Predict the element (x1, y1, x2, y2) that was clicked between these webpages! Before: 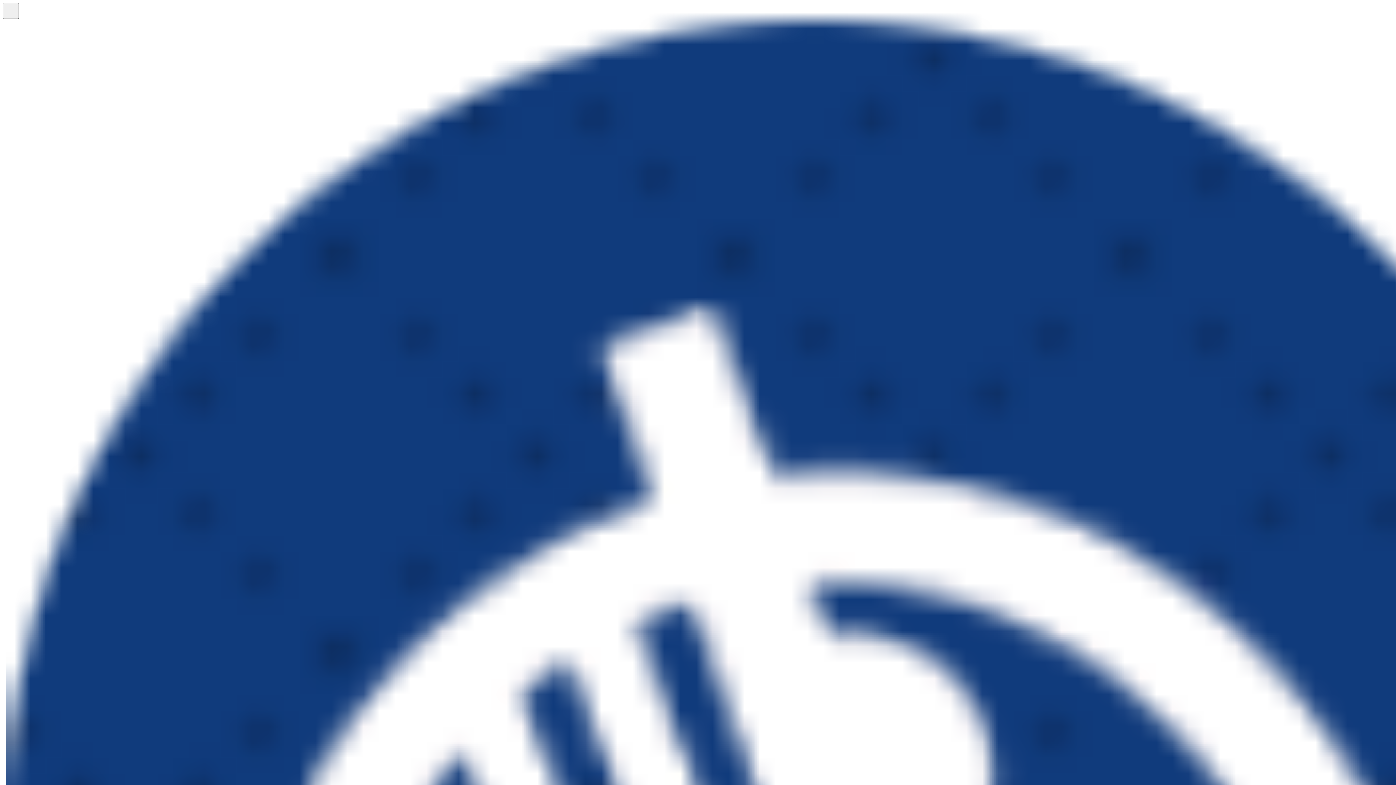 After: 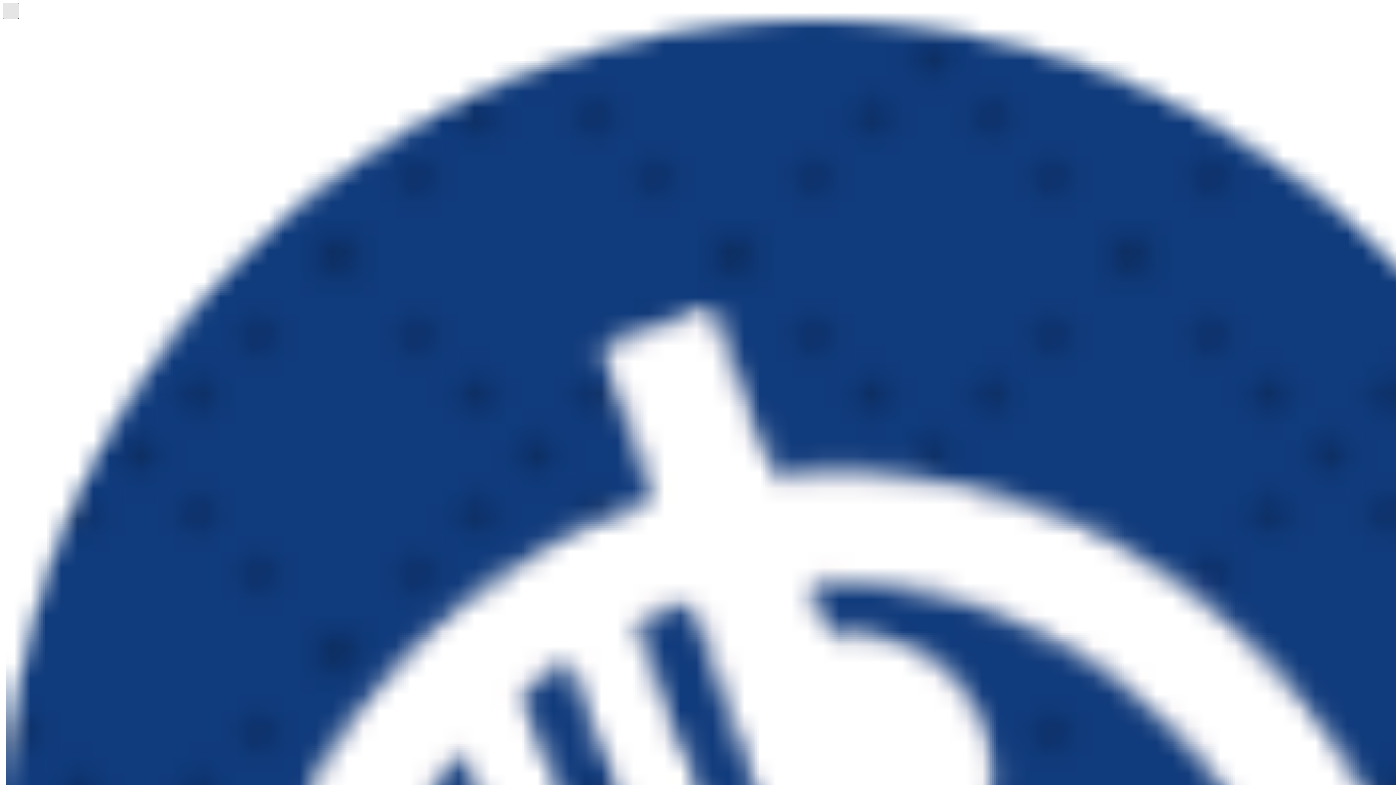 Action: bbox: (2, 2, 18, 18) label: Відкрийте інструменти доступності